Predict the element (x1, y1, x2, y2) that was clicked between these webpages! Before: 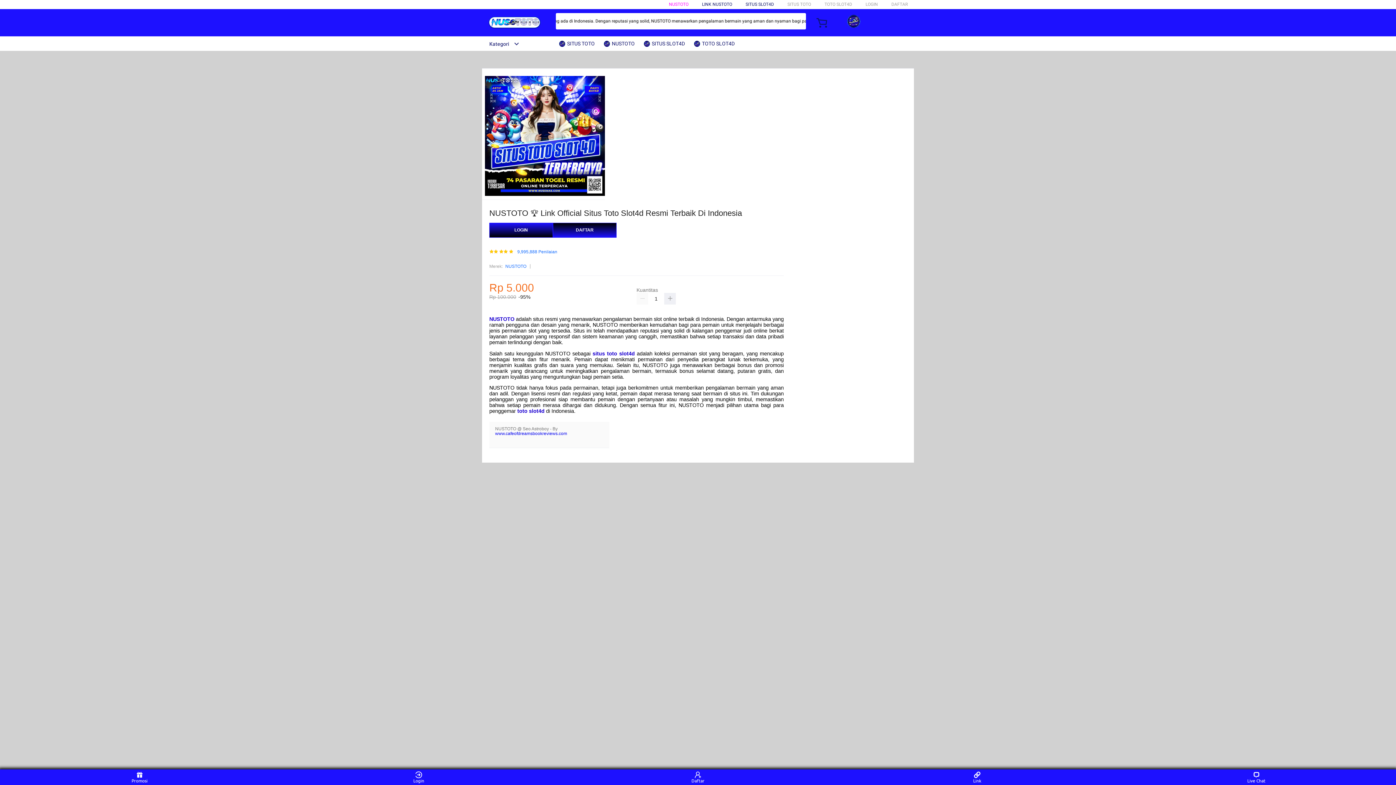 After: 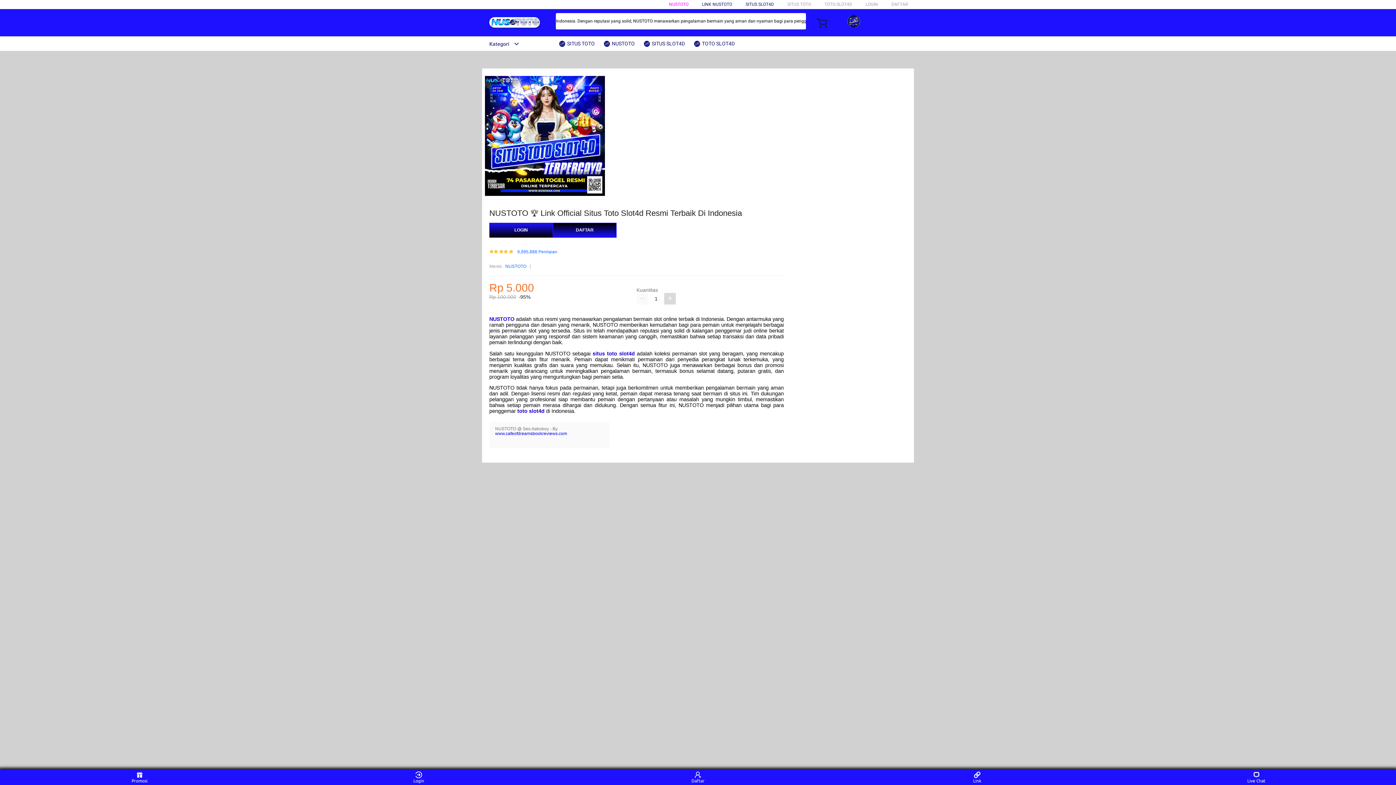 Action: bbox: (664, 293, 676, 304)